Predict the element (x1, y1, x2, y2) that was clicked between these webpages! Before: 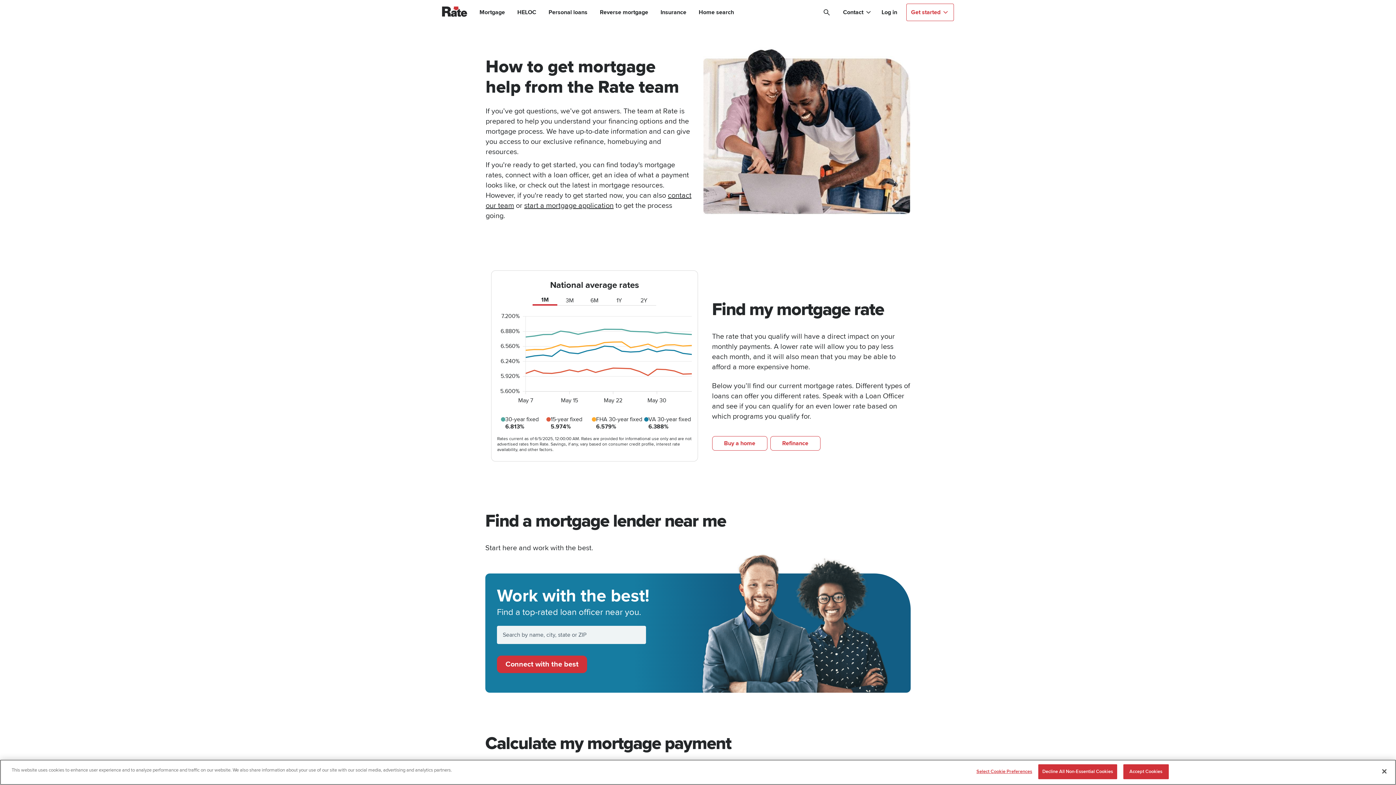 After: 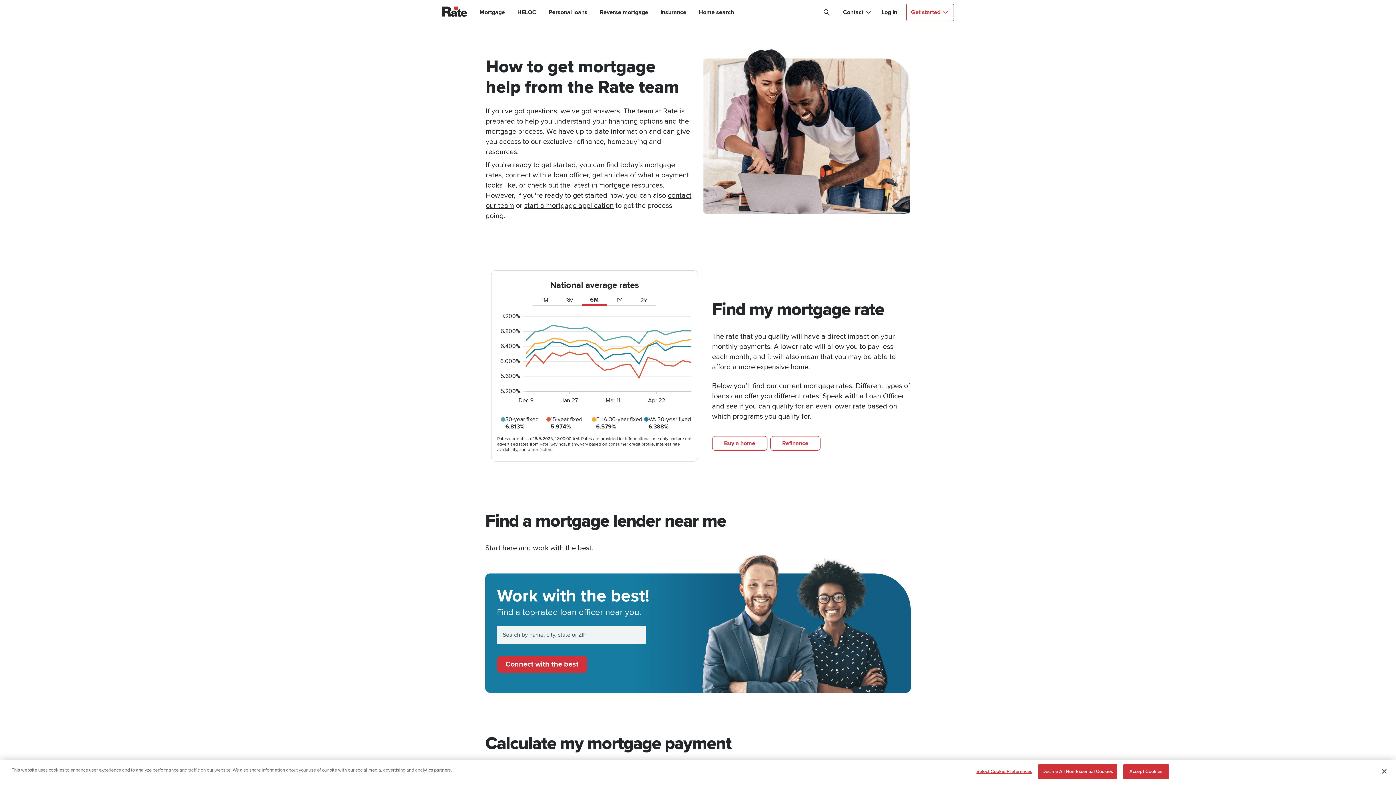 Action: label: 6M bbox: (582, 294, 607, 305)